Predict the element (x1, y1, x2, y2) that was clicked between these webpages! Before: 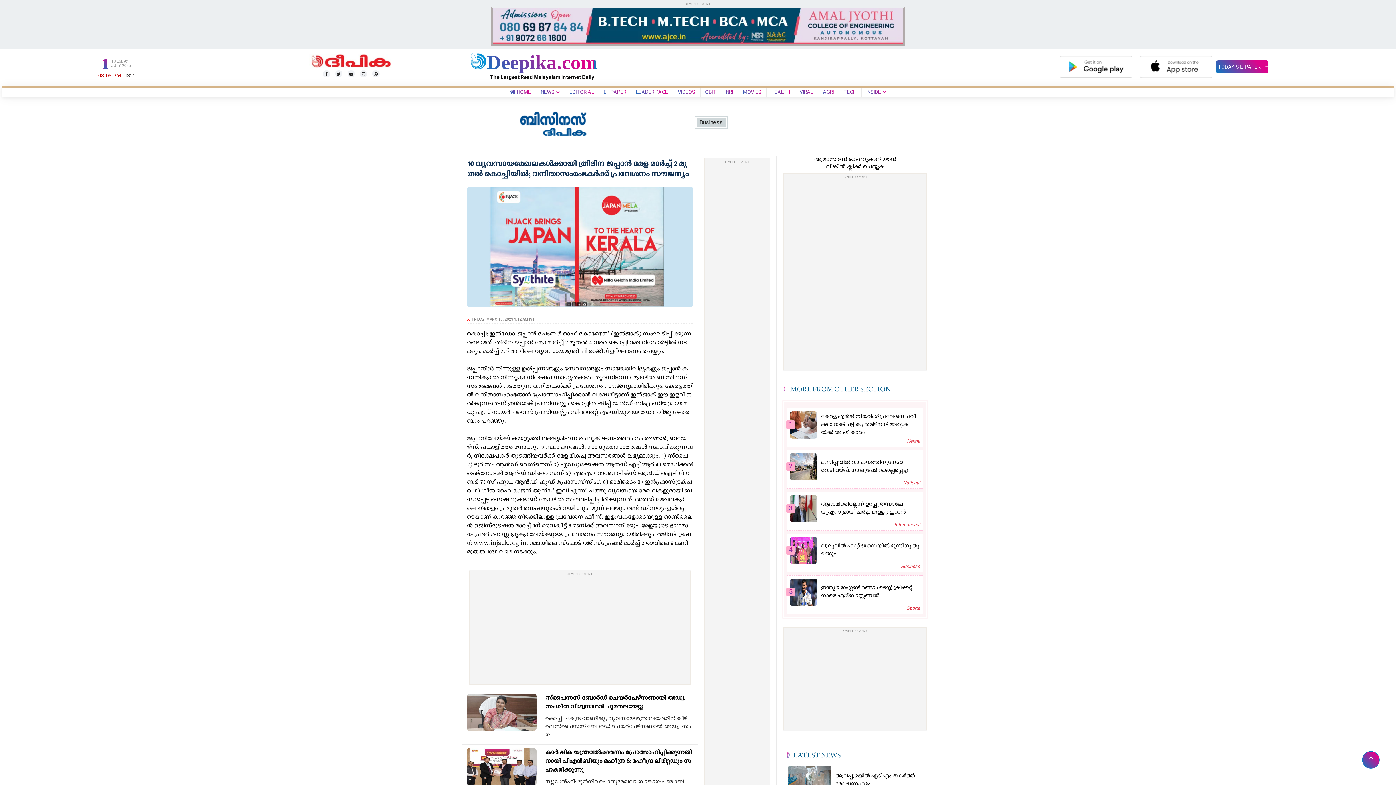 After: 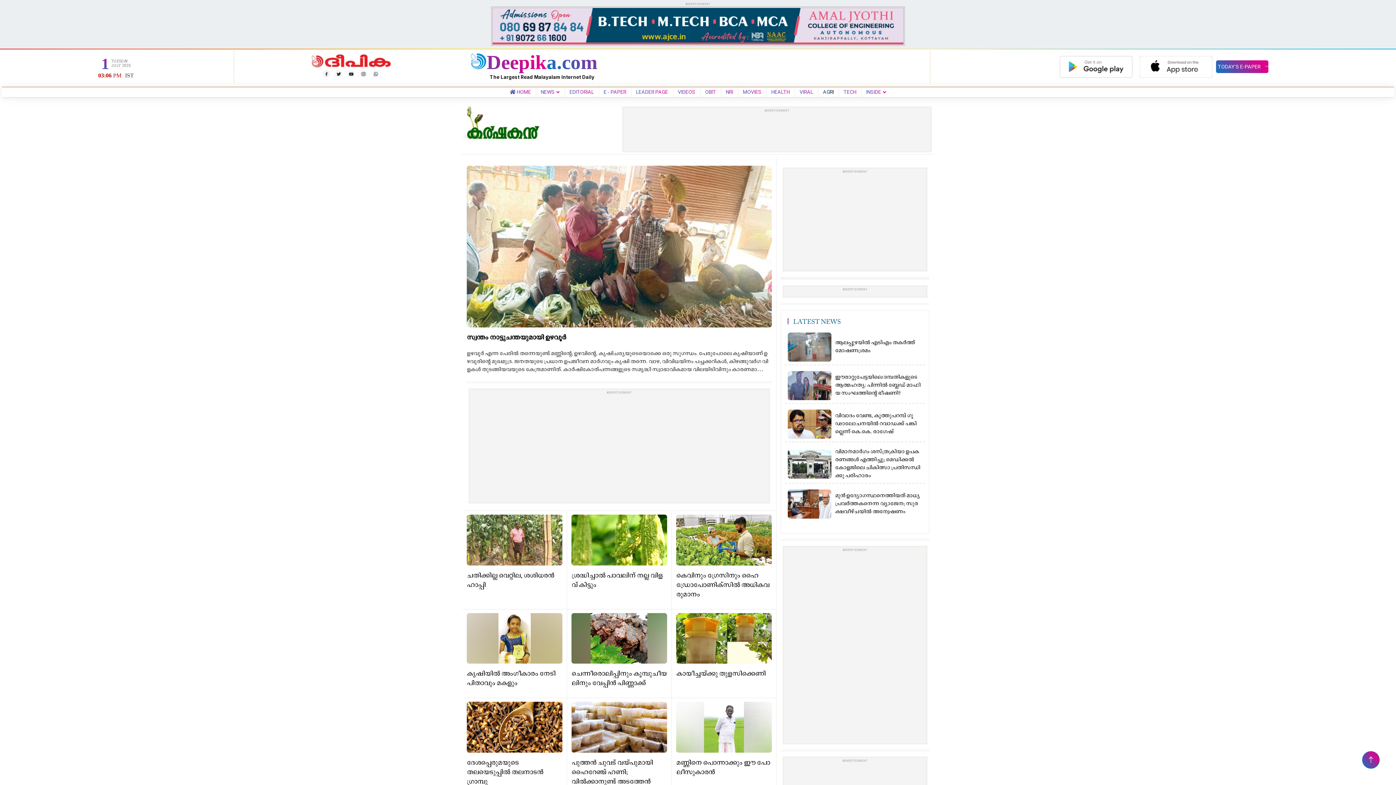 Action: label: AGRI bbox: (820, 89, 836, 94)